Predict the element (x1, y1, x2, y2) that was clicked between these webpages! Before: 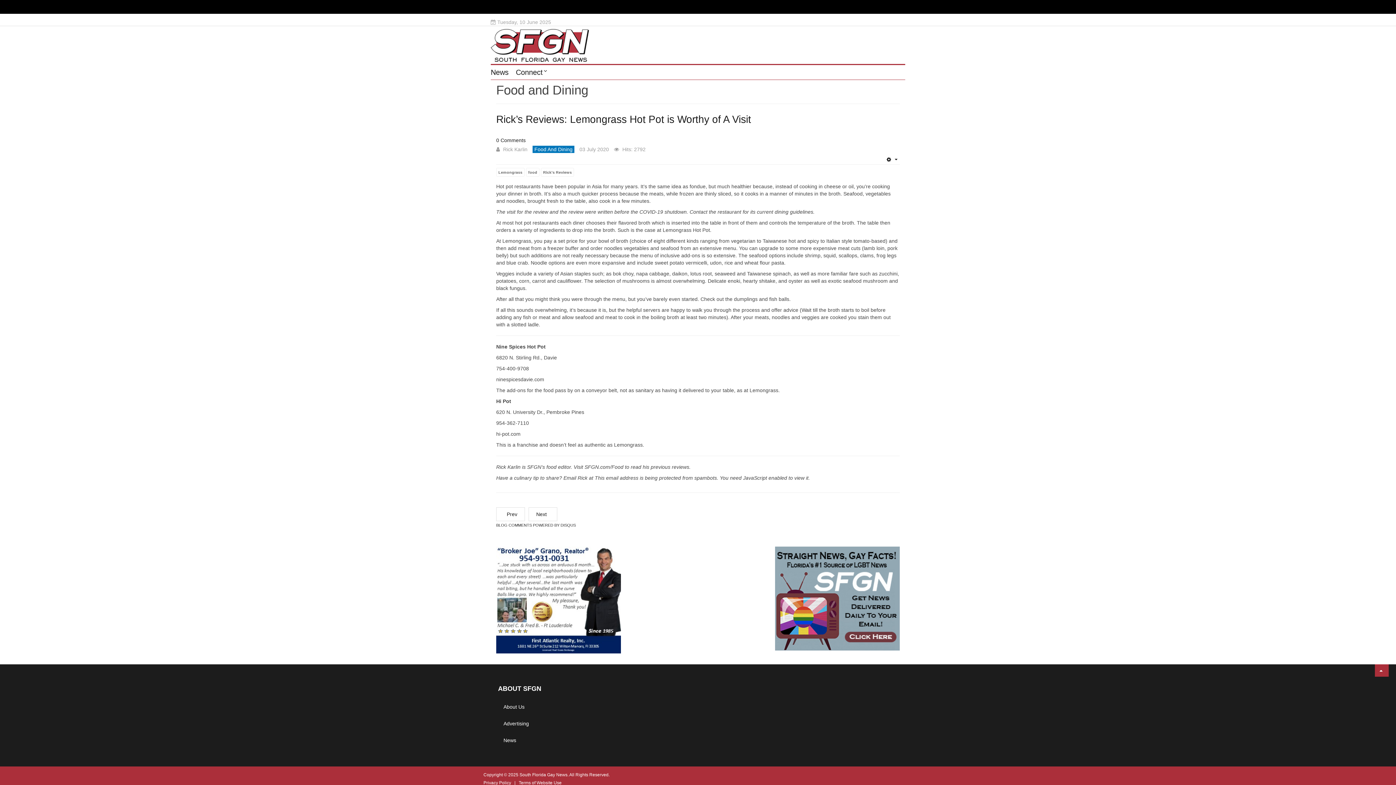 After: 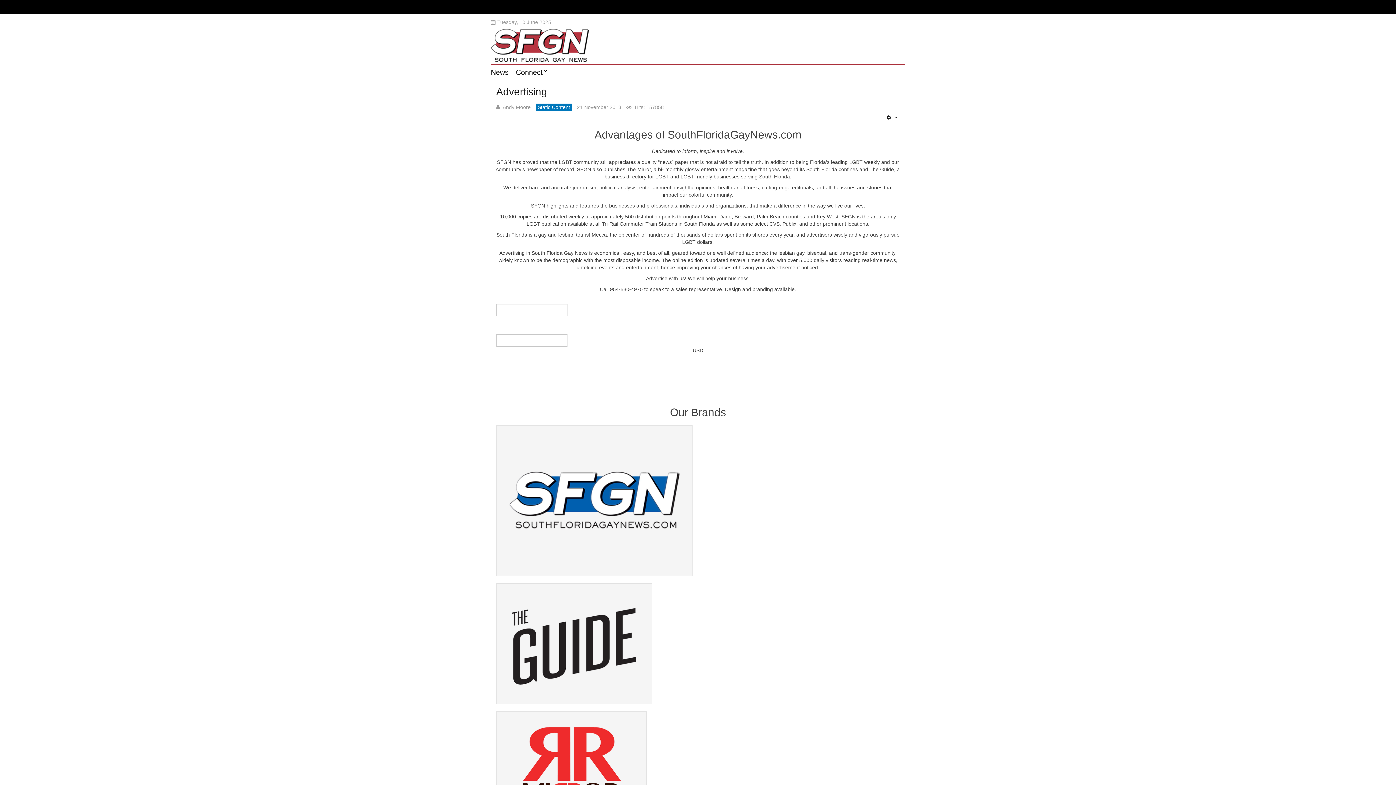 Action: bbox: (498, 716, 587, 732) label: Advertising